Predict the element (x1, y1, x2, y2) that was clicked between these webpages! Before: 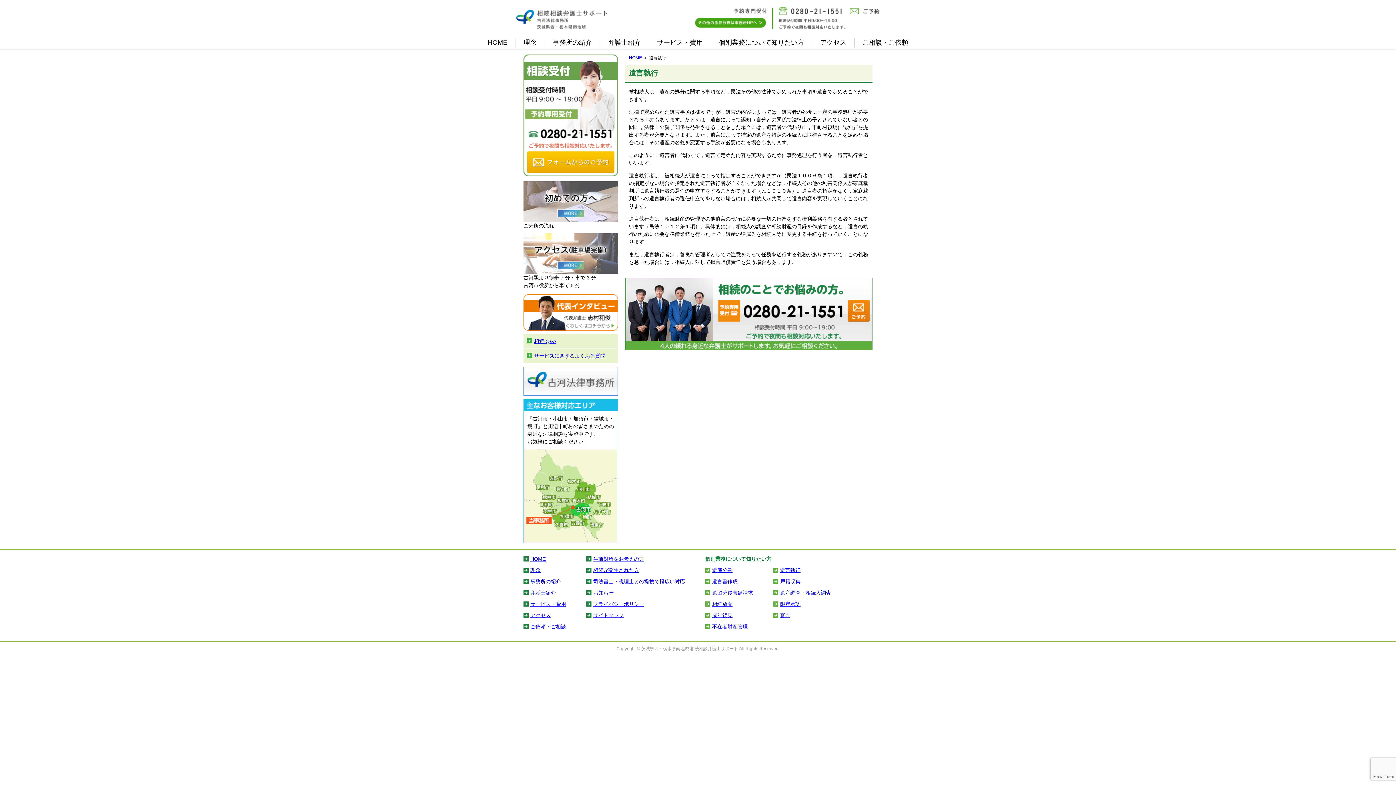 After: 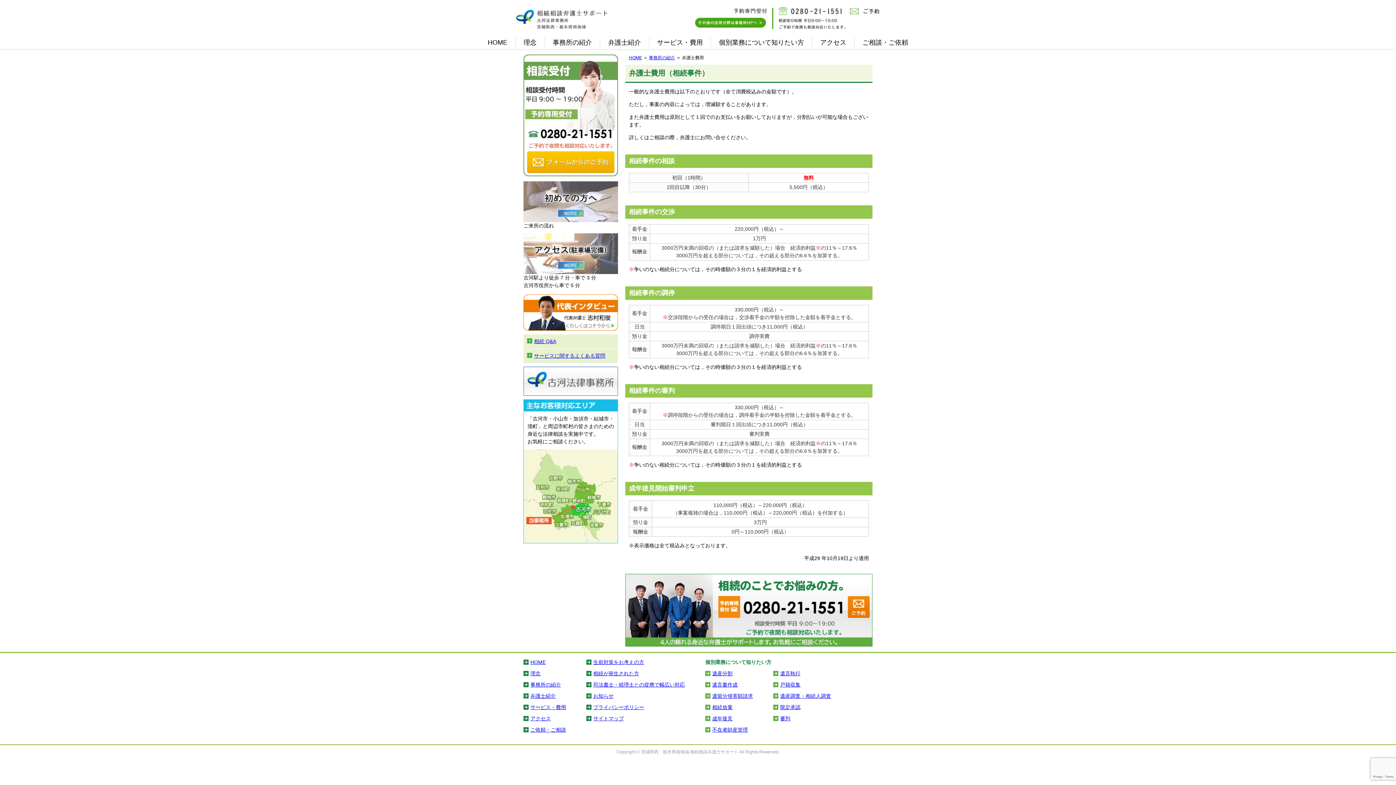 Action: label: サービス・費用 bbox: (649, 37, 710, 47)